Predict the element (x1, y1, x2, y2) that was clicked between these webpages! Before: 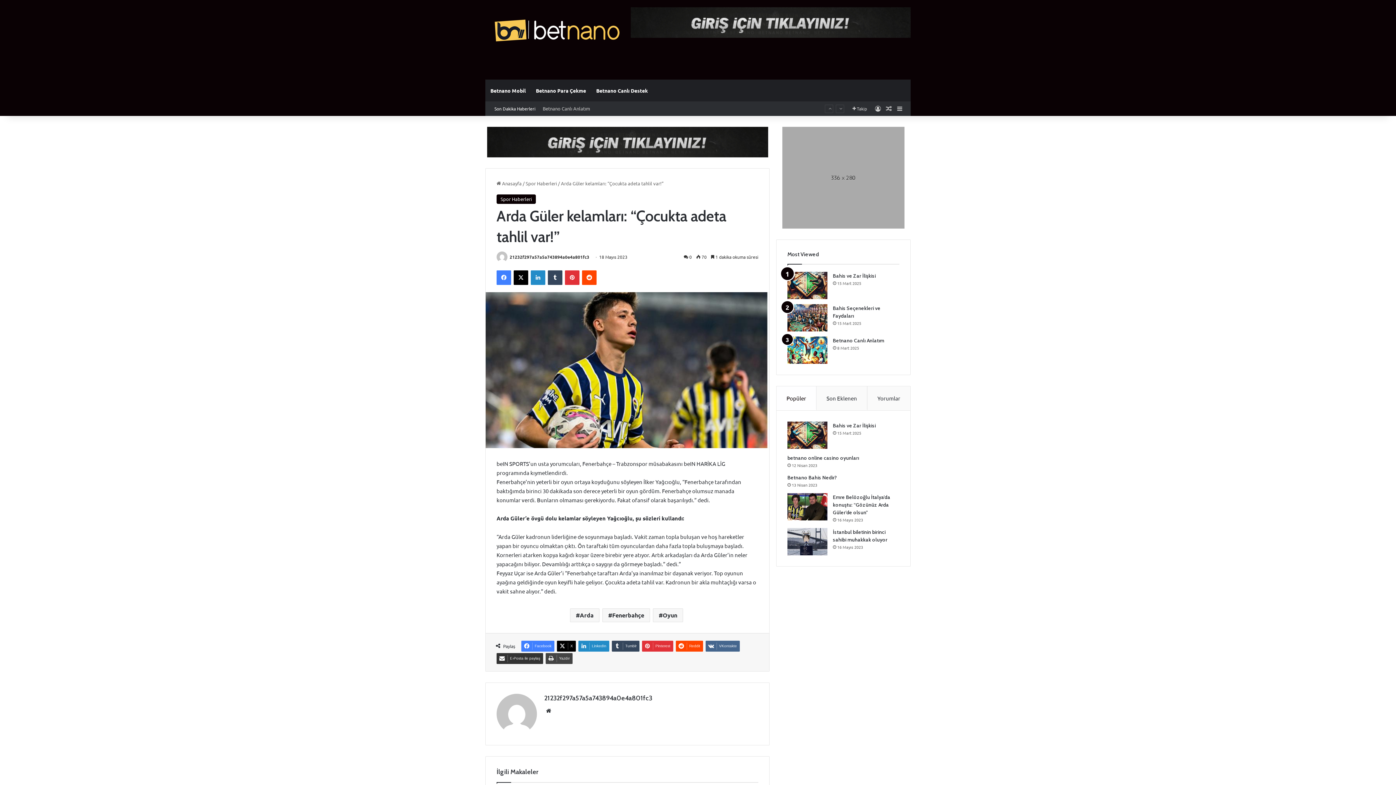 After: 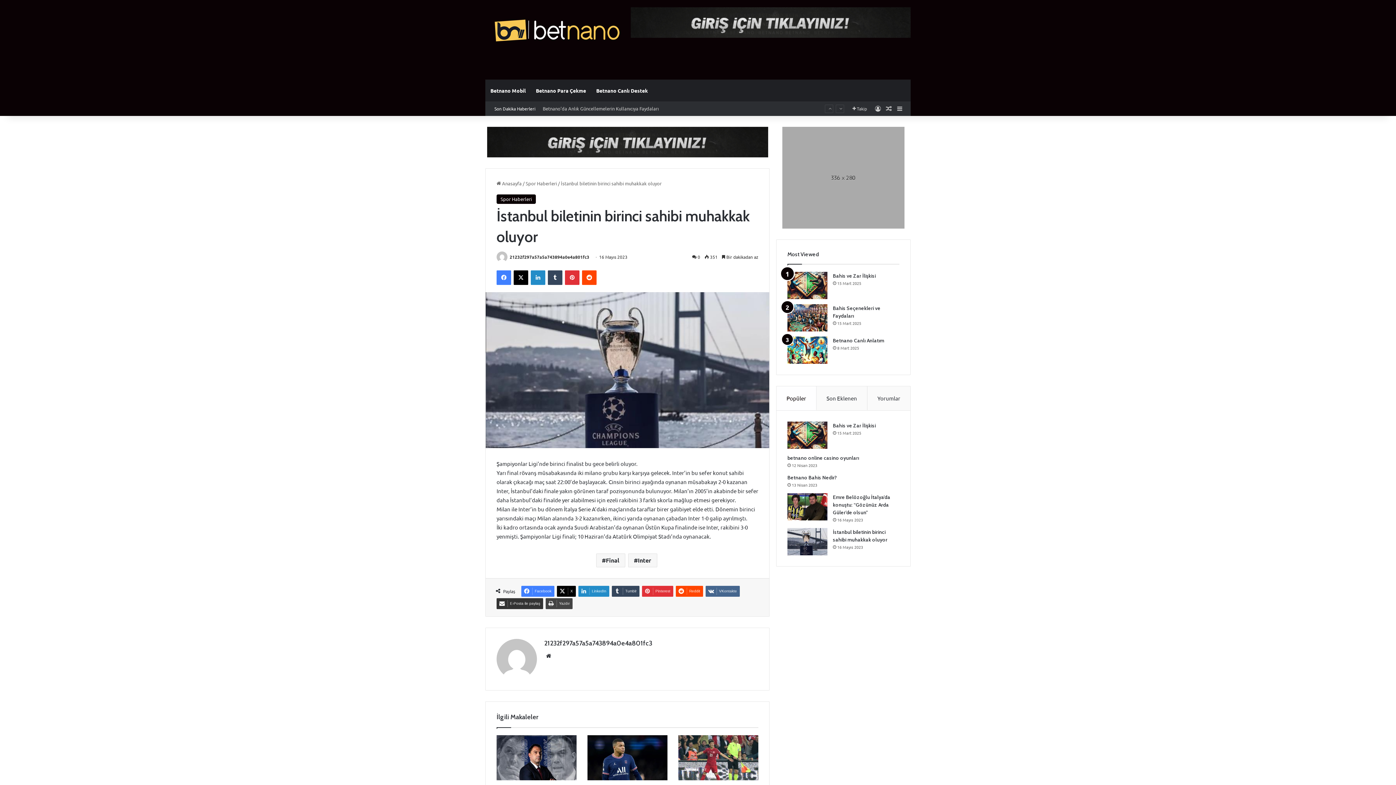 Action: label: İstanbul biletinin birinci sahibi muhakkak oluyor bbox: (787, 528, 827, 555)